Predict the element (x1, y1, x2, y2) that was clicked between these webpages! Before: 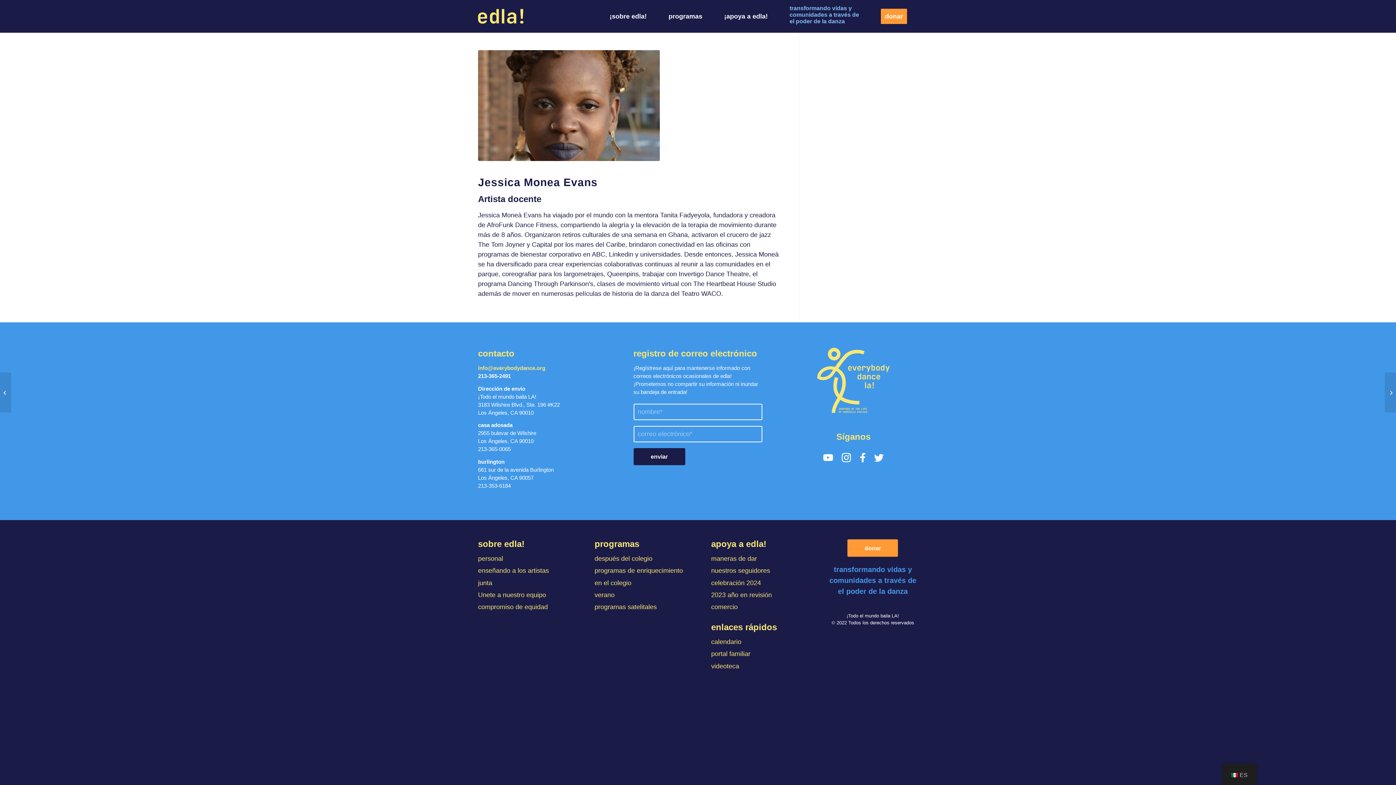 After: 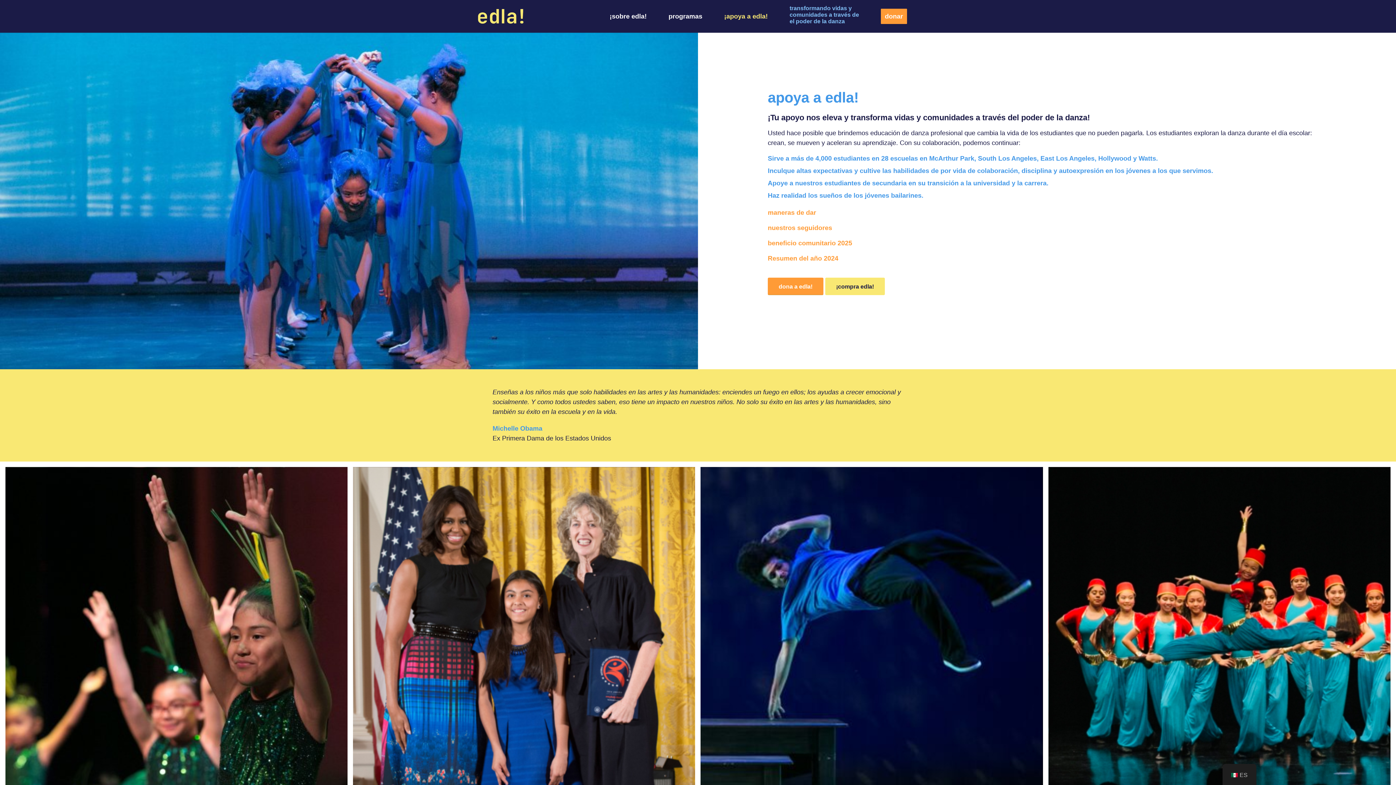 Action: bbox: (711, 539, 766, 549) label: apoya a edla!